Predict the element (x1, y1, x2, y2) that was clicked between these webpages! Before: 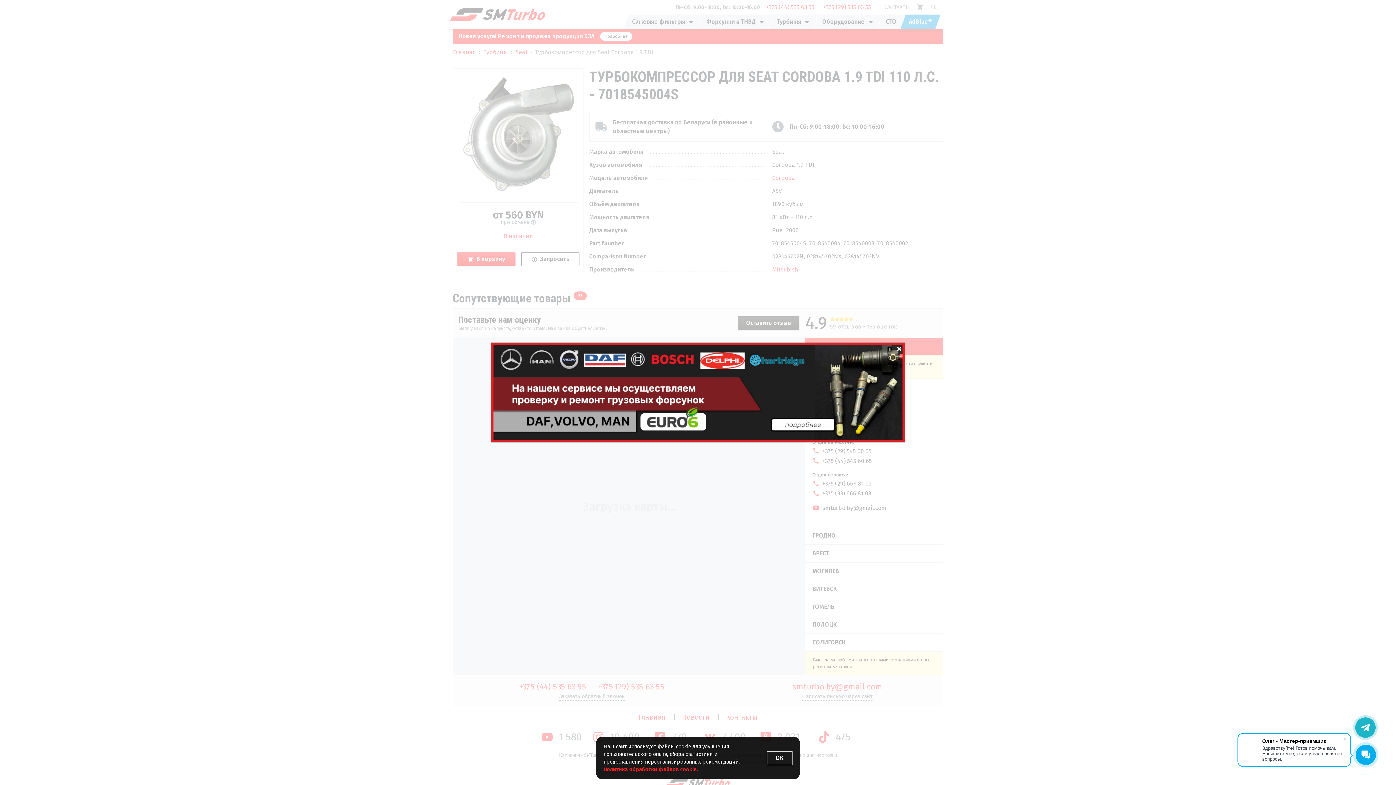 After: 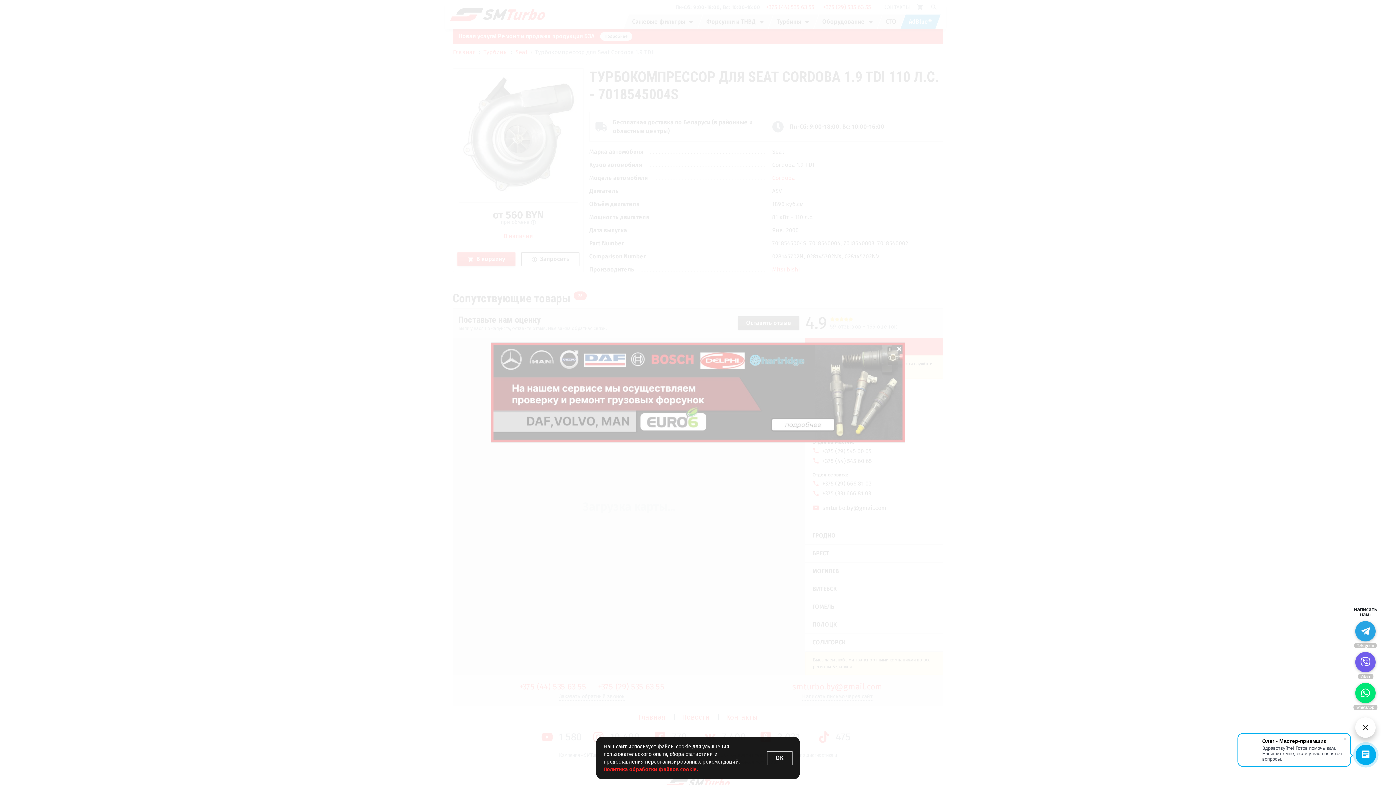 Action: bbox: (1355, 717, 1376, 738)